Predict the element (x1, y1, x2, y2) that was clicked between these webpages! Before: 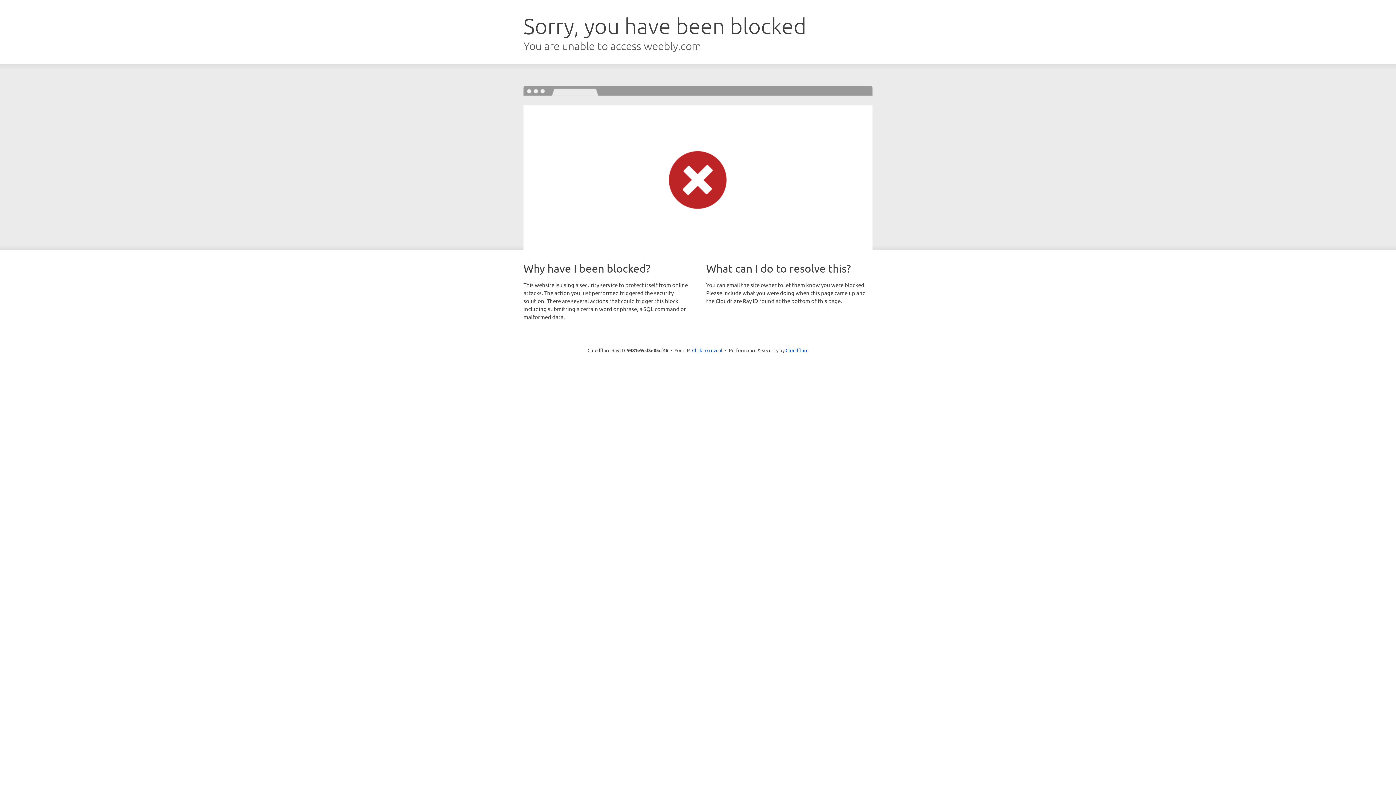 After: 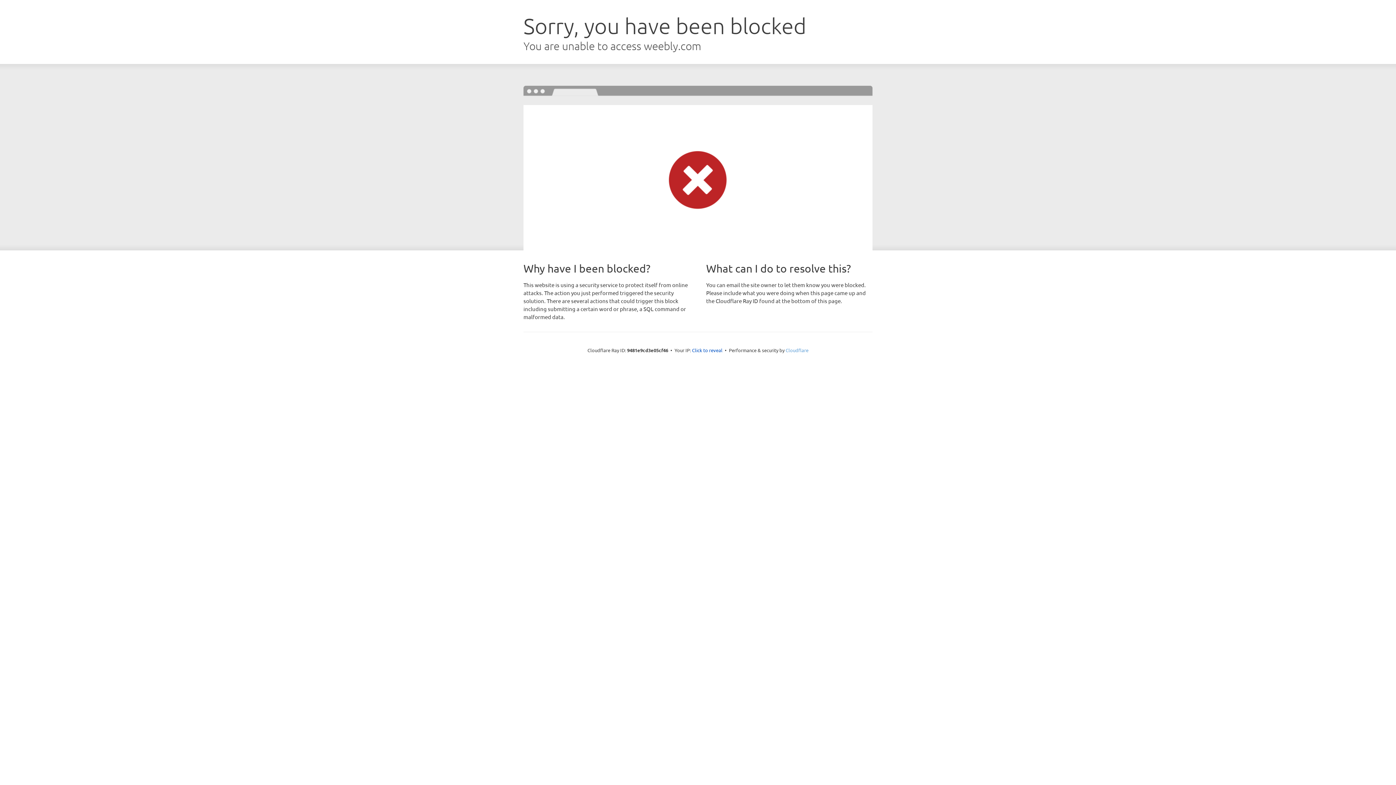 Action: label: Cloudflare bbox: (785, 347, 808, 353)